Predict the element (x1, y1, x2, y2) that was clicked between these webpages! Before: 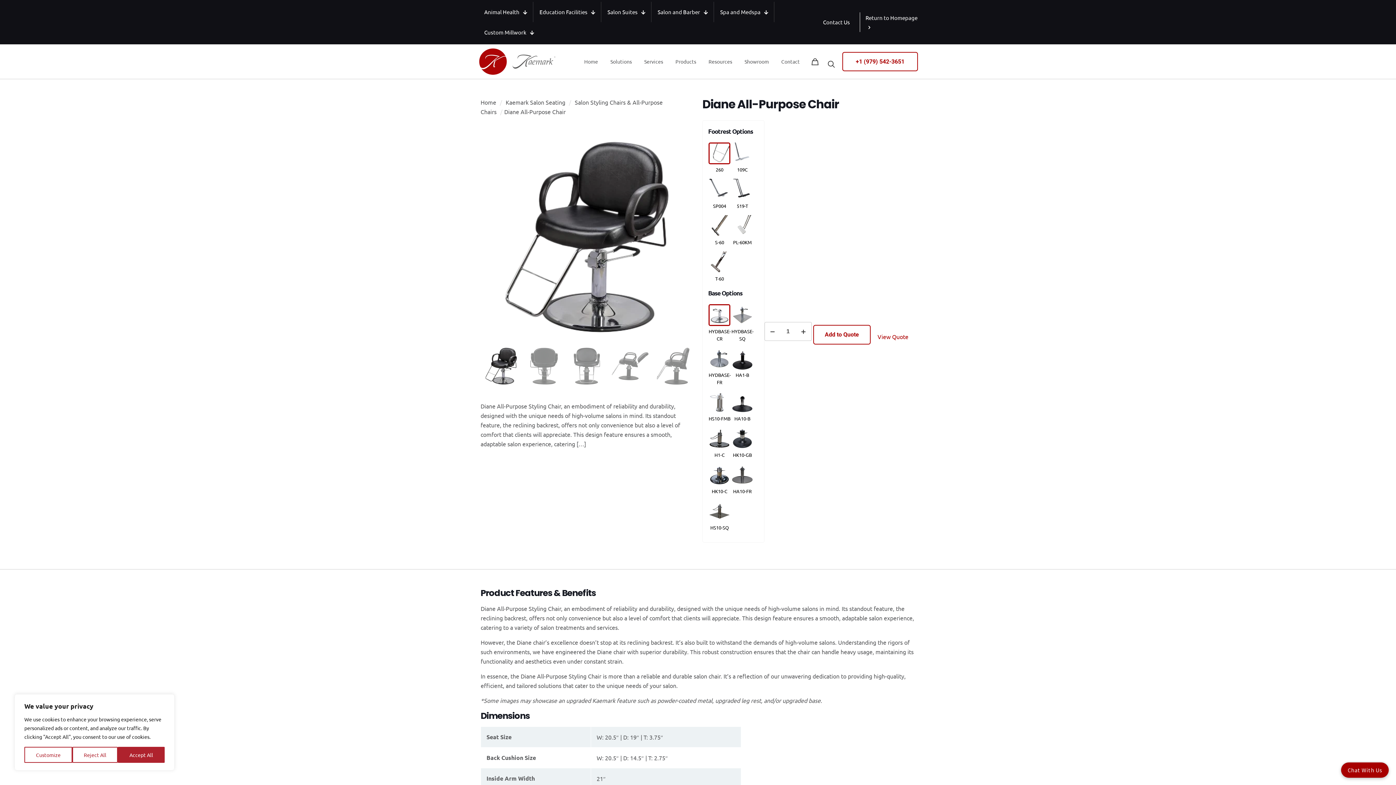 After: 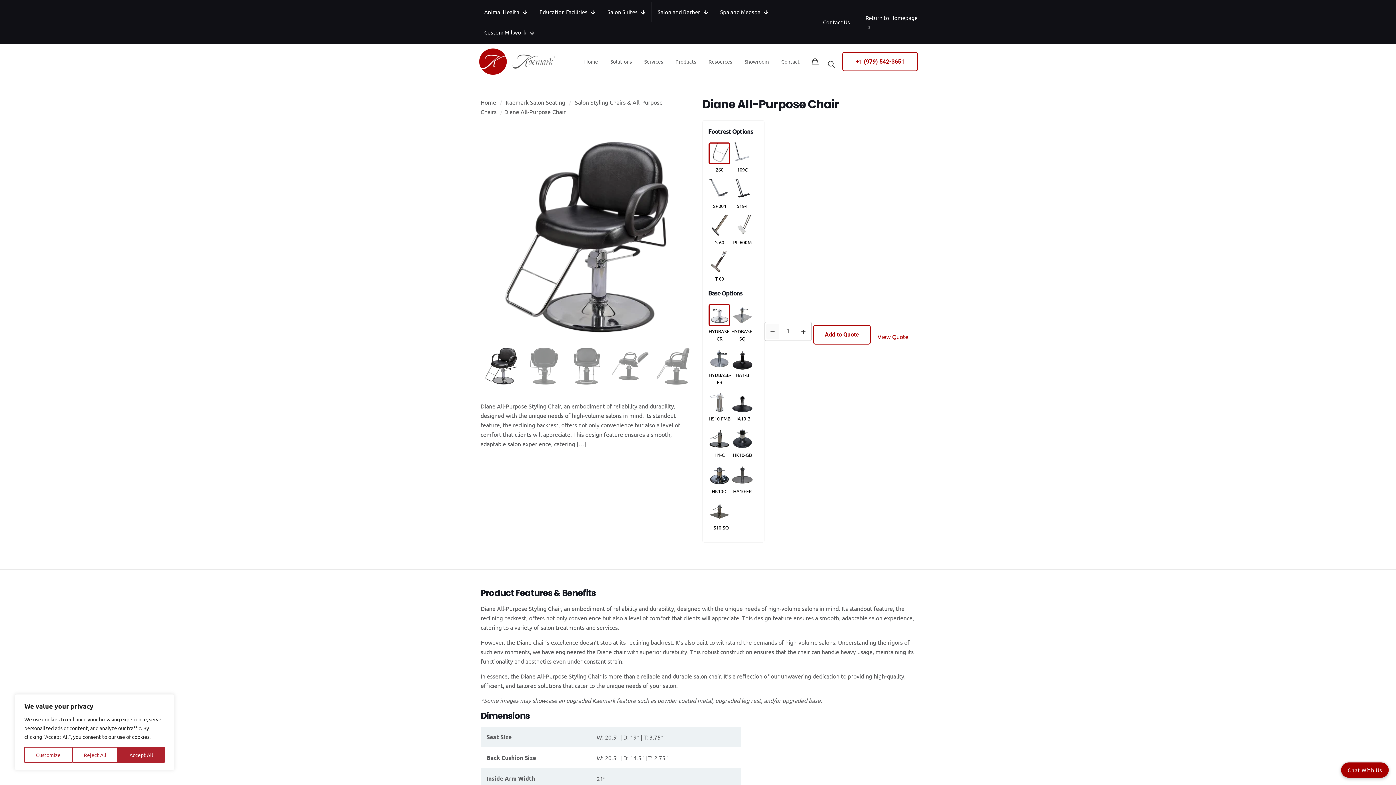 Action: bbox: (766, 324, 779, 339) label: decrease quantity